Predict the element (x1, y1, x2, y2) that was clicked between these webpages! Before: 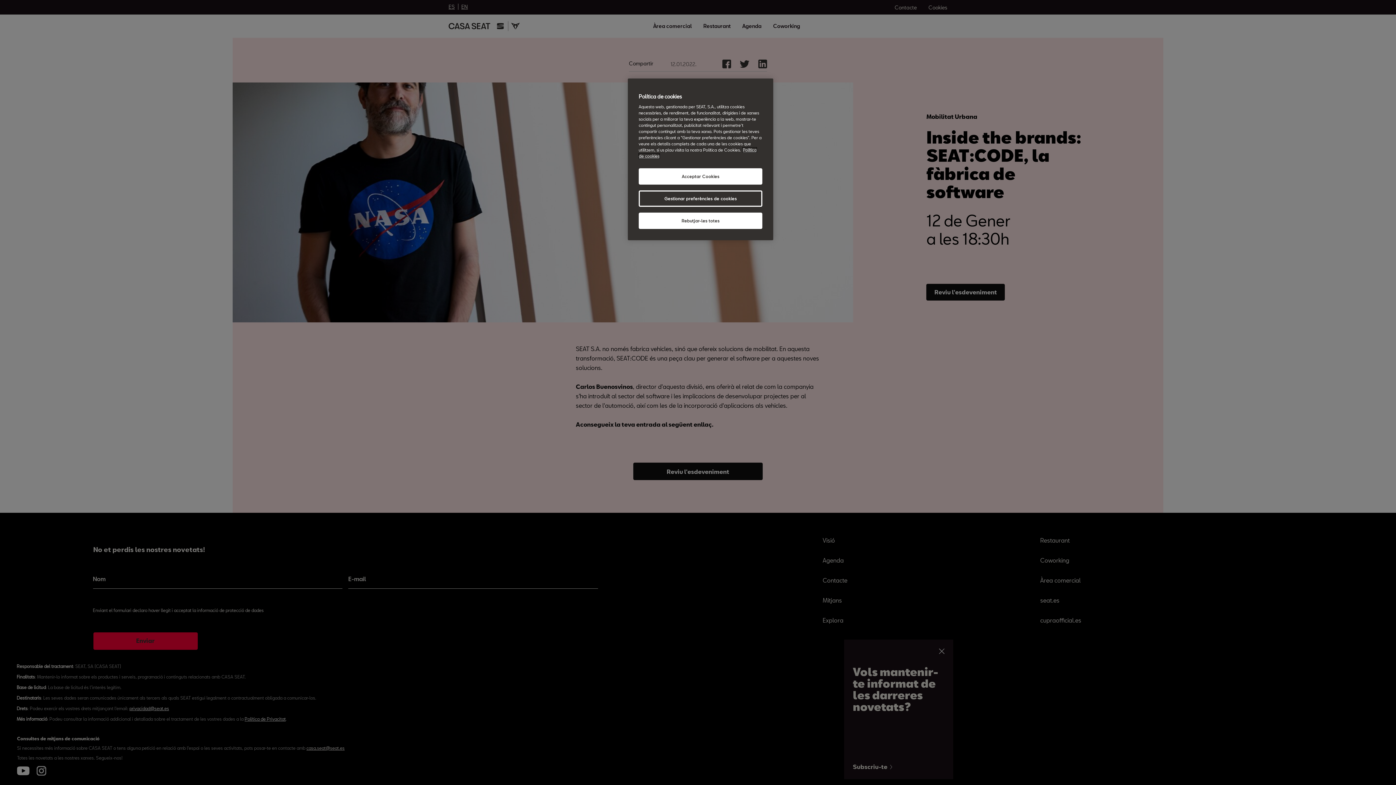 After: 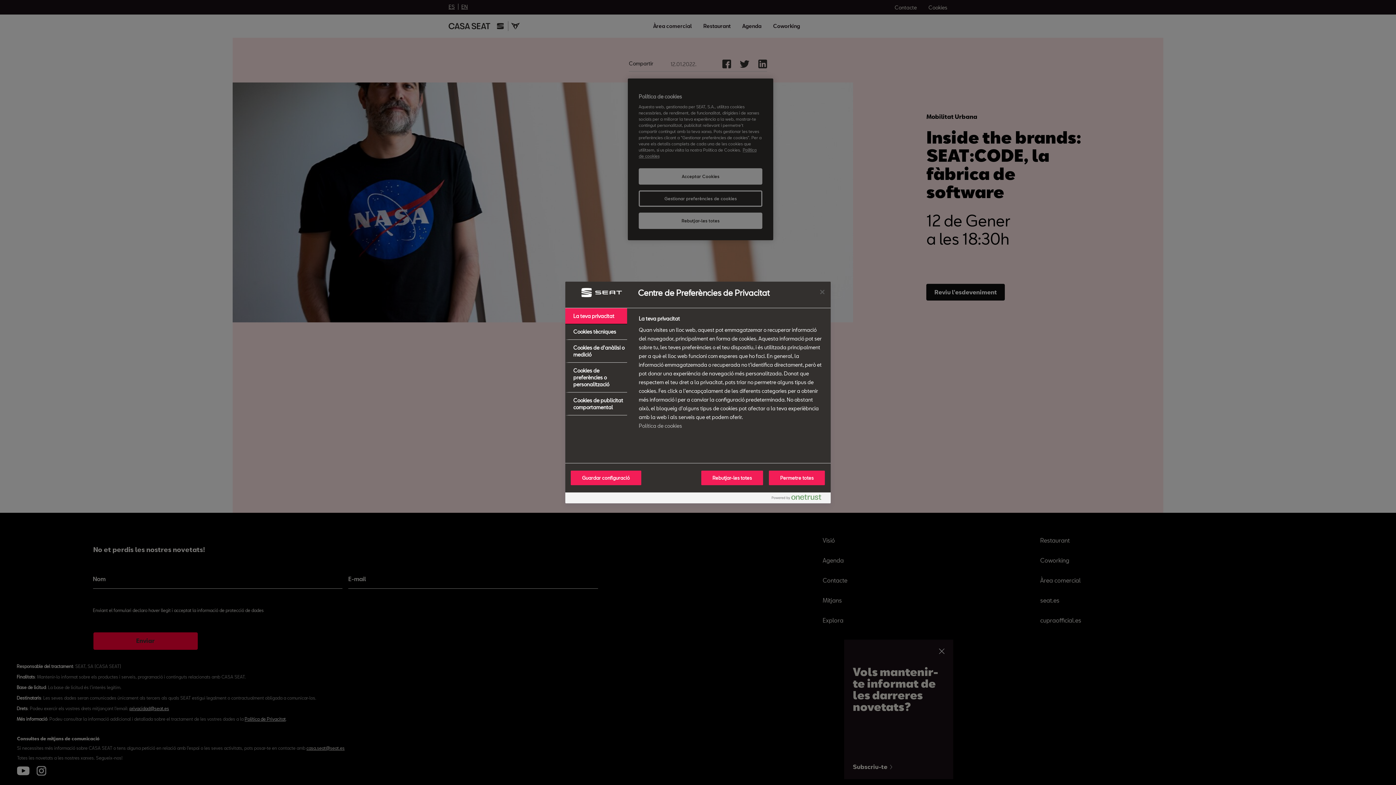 Action: label: Gestionar preferències de cookies bbox: (638, 190, 762, 206)